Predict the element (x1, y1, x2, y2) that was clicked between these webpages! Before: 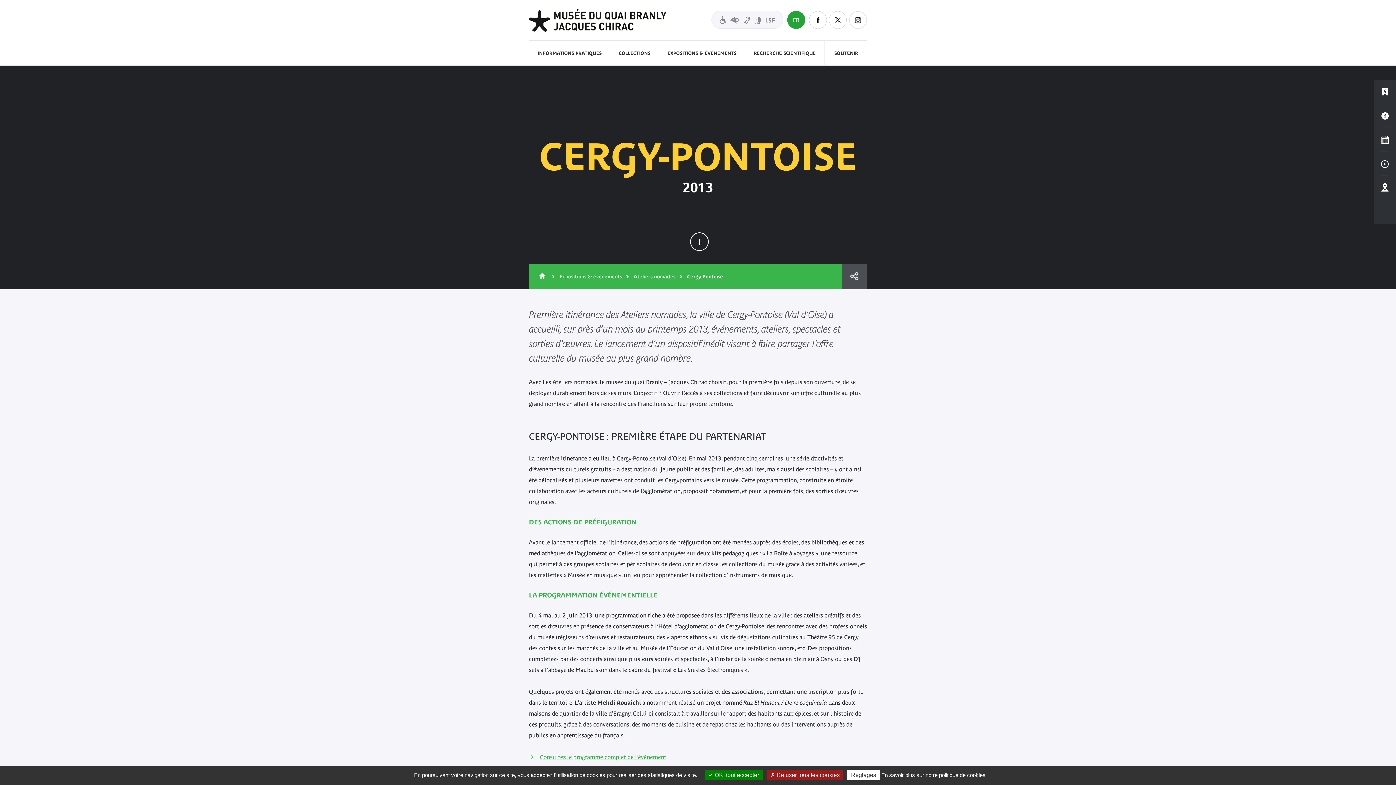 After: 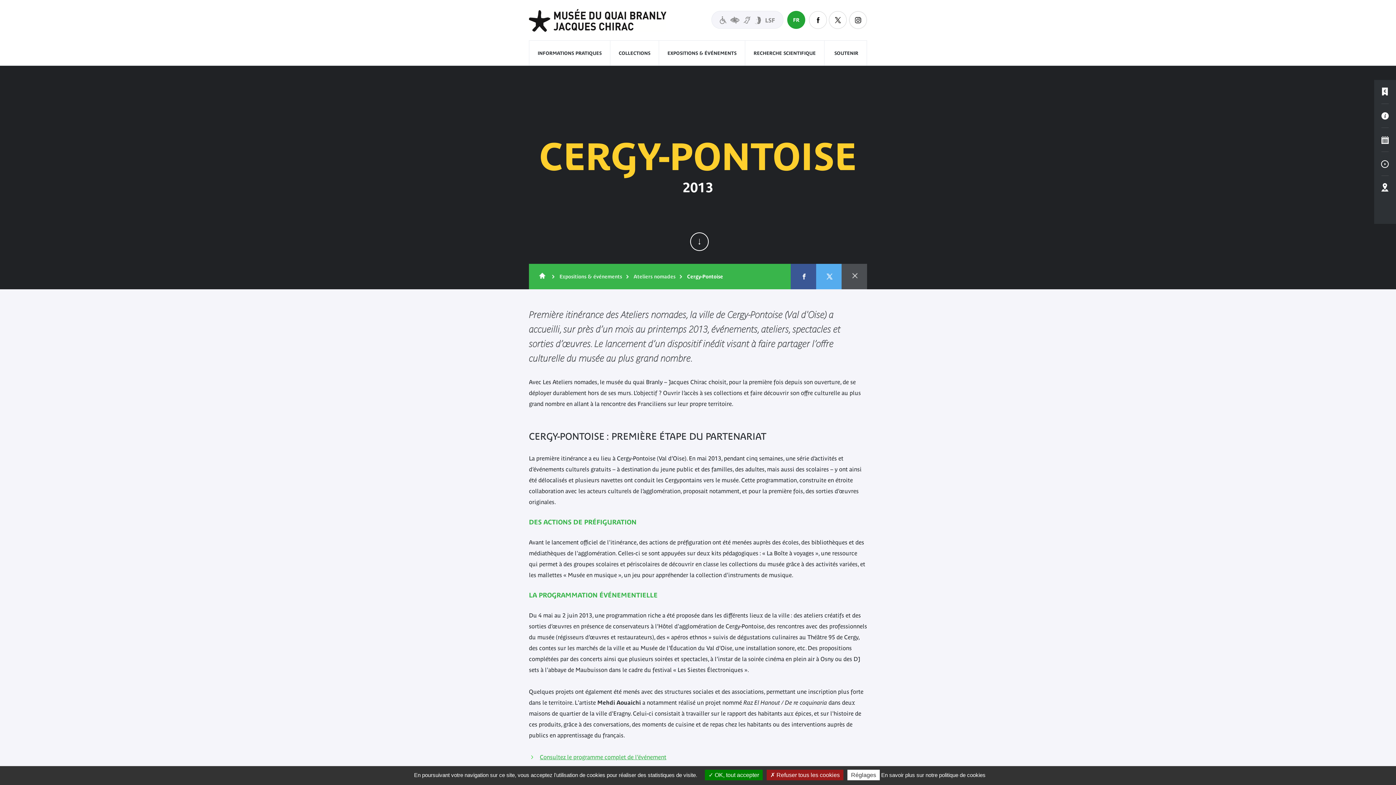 Action: bbox: (841, 264, 867, 289) label: Partager